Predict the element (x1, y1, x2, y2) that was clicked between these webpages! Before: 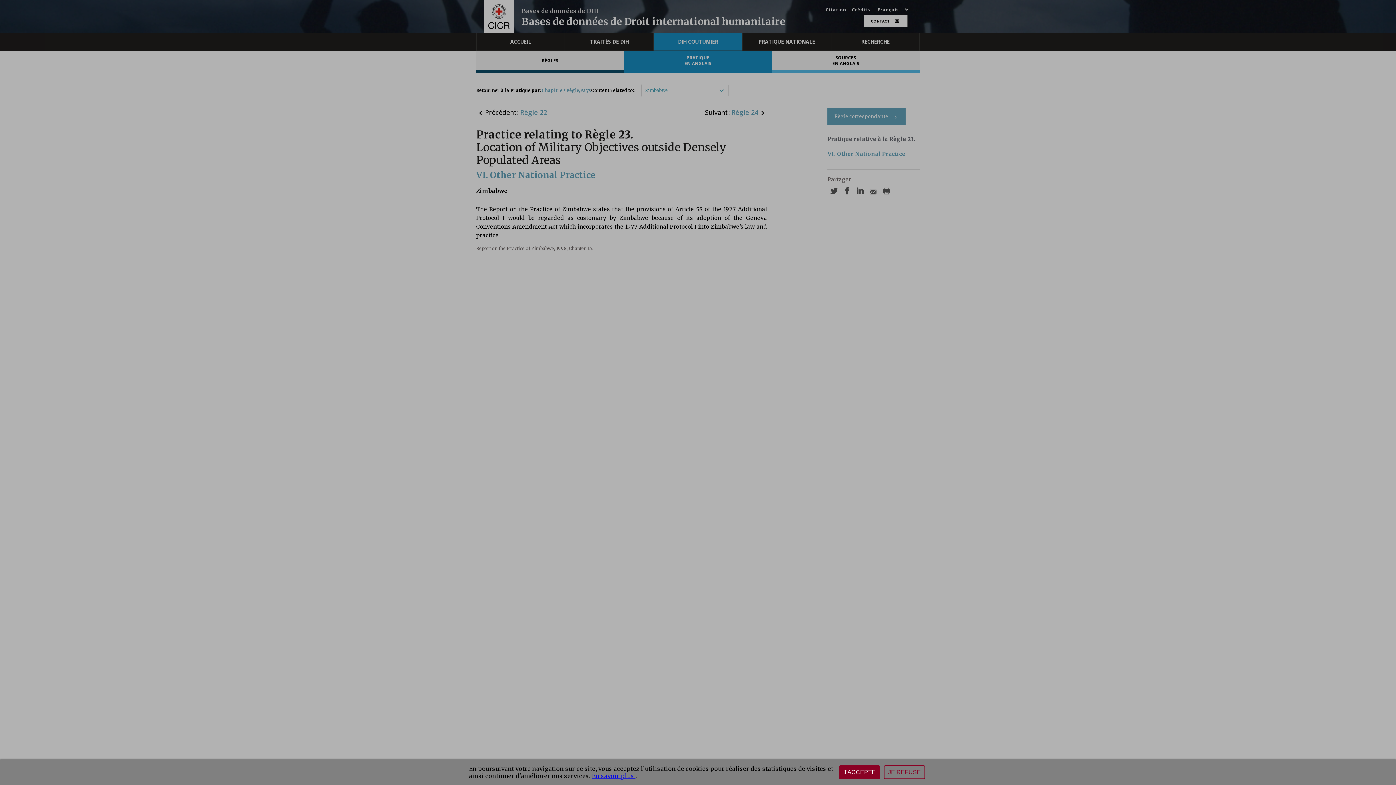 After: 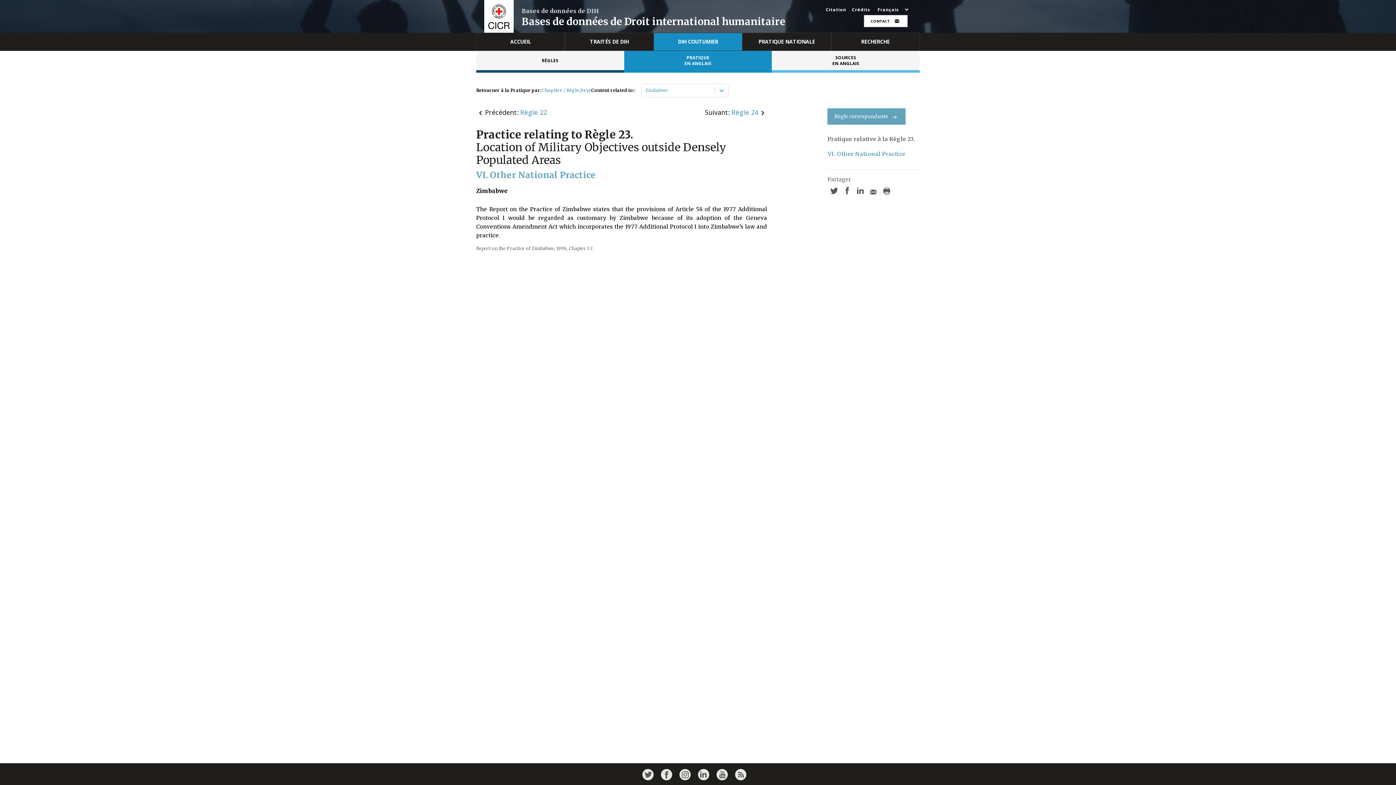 Action: label: JE REFUSE bbox: (884, 765, 925, 779)